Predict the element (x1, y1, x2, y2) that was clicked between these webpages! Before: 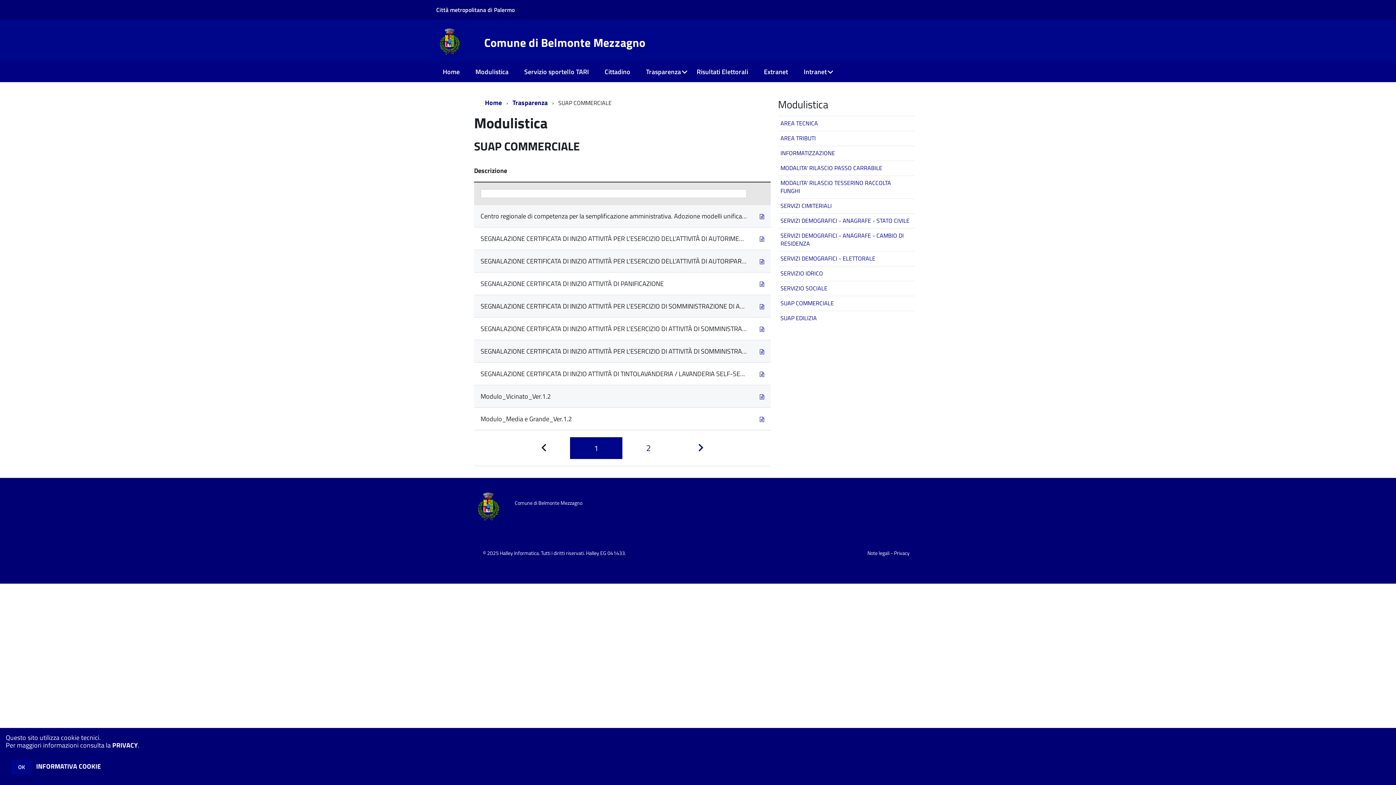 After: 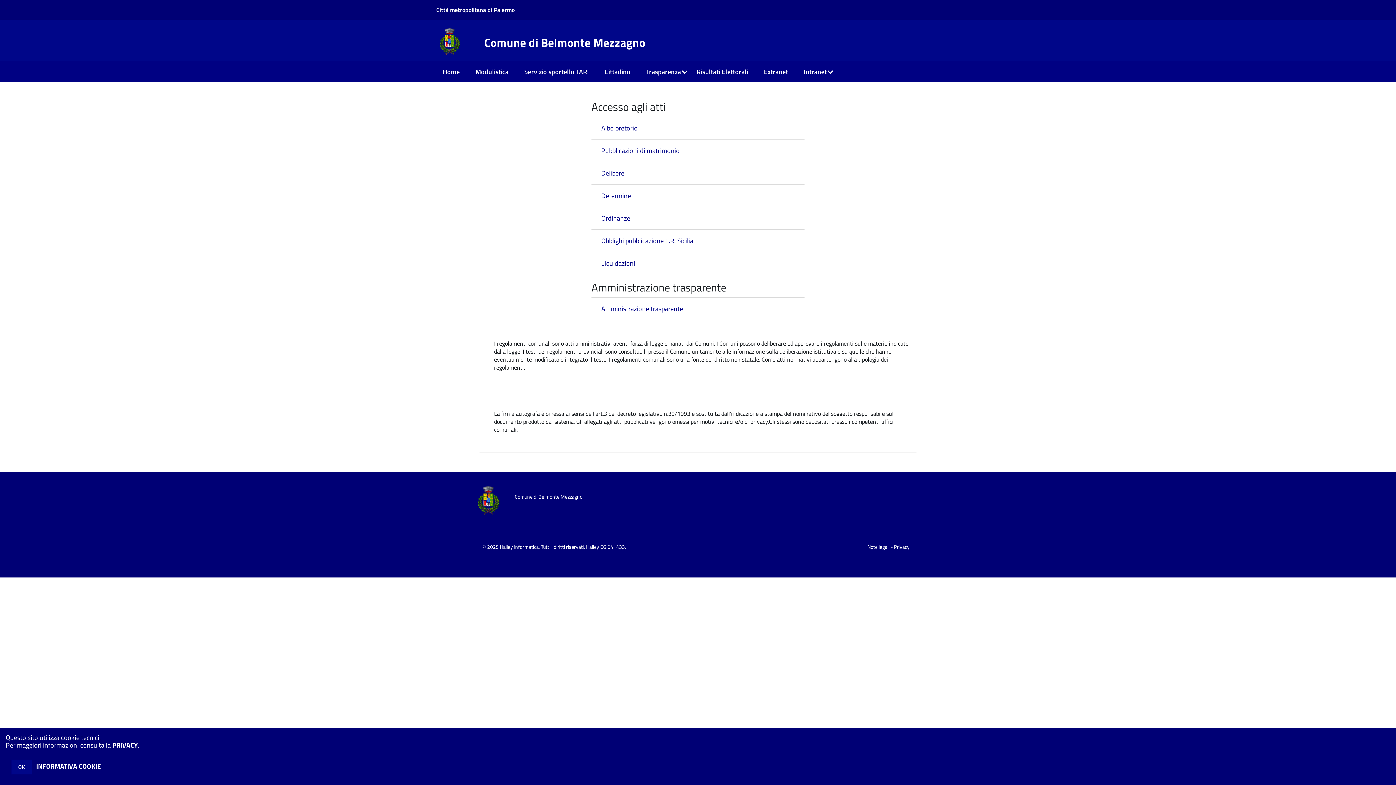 Action: bbox: (436, 36, 463, 45)